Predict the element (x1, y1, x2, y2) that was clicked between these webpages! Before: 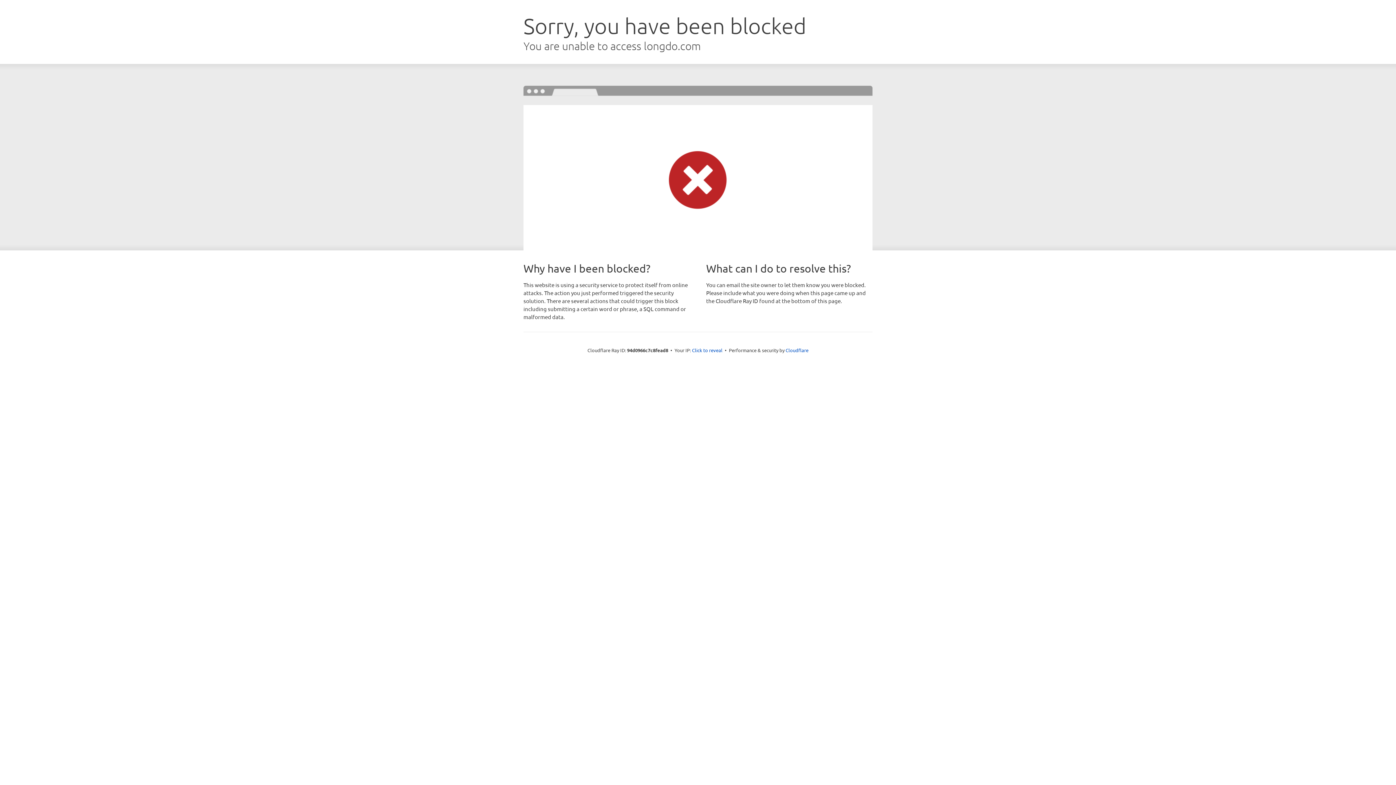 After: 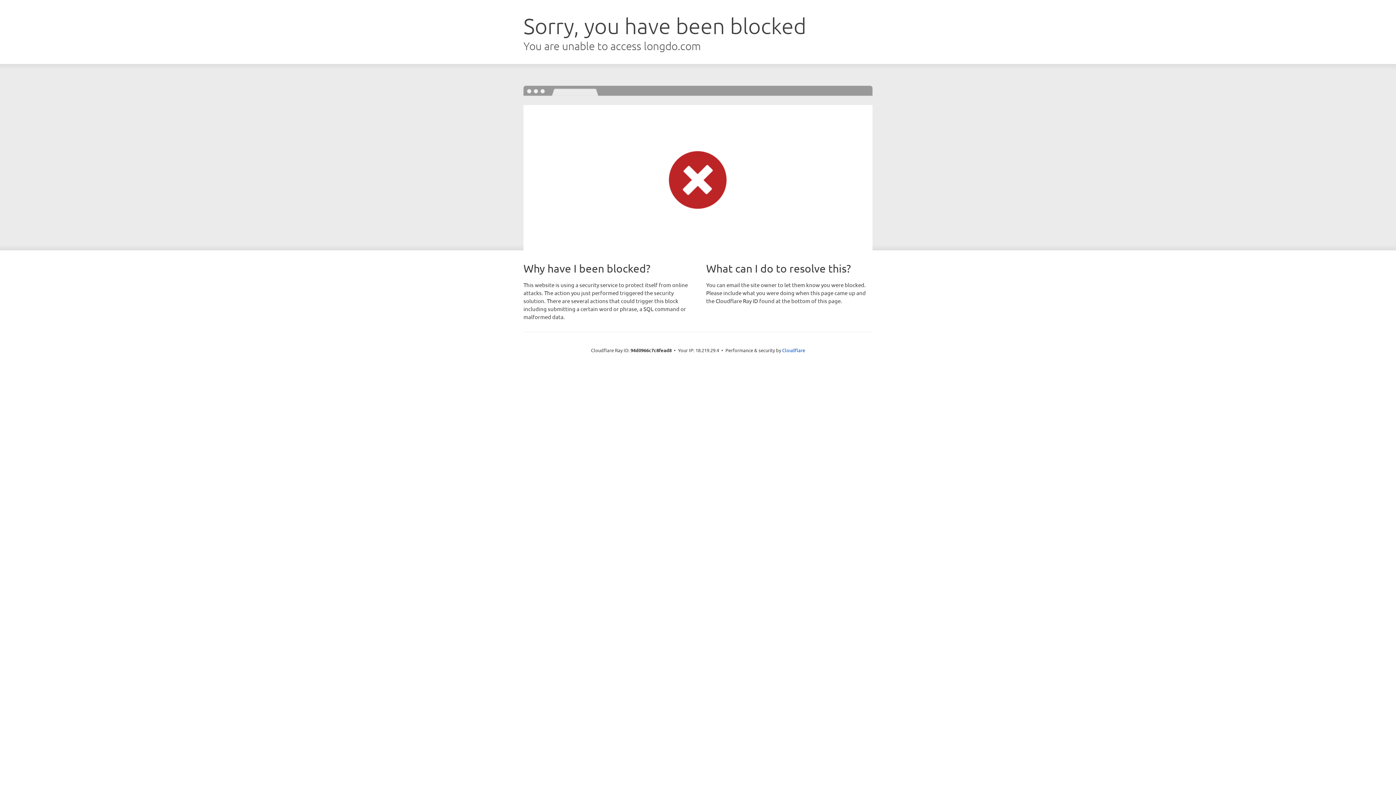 Action: label: Click to reveal bbox: (692, 346, 722, 353)